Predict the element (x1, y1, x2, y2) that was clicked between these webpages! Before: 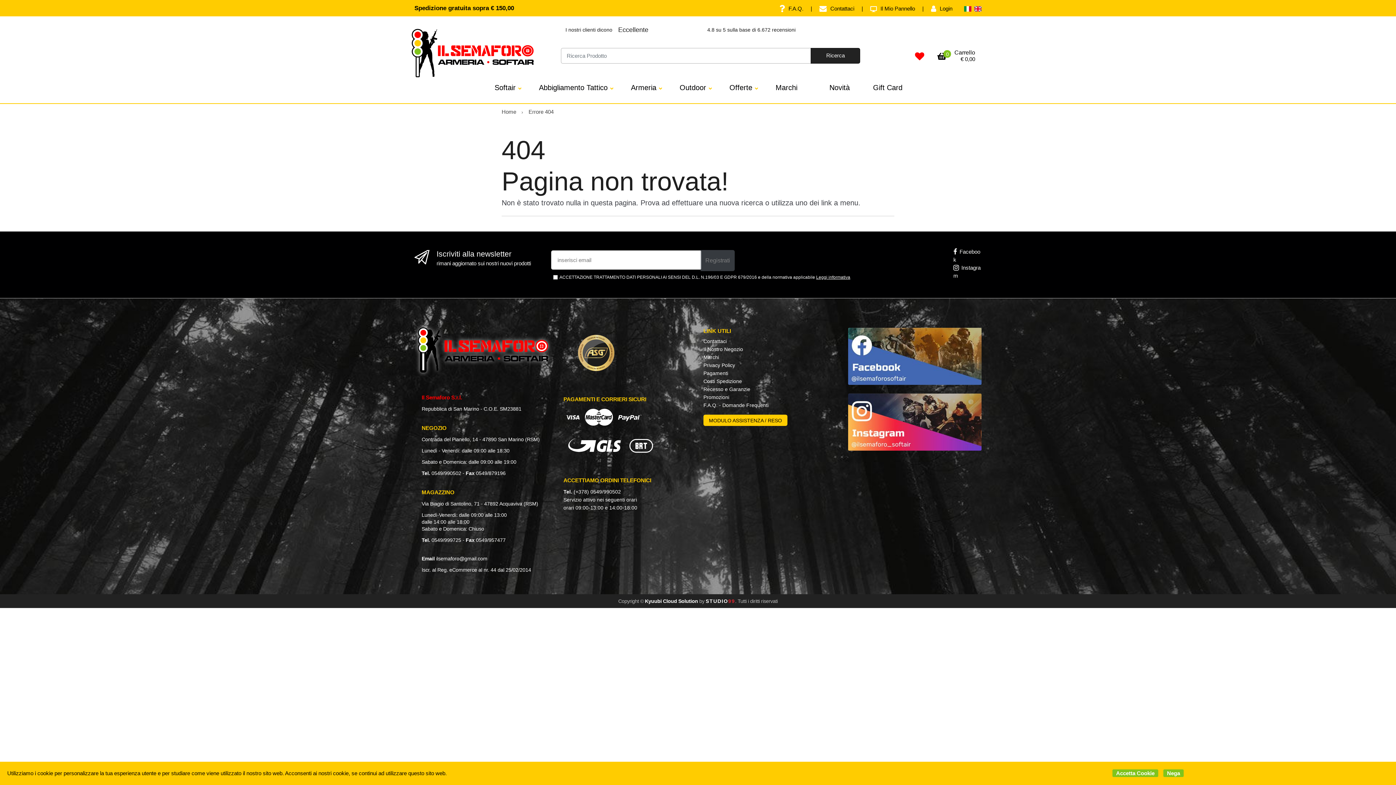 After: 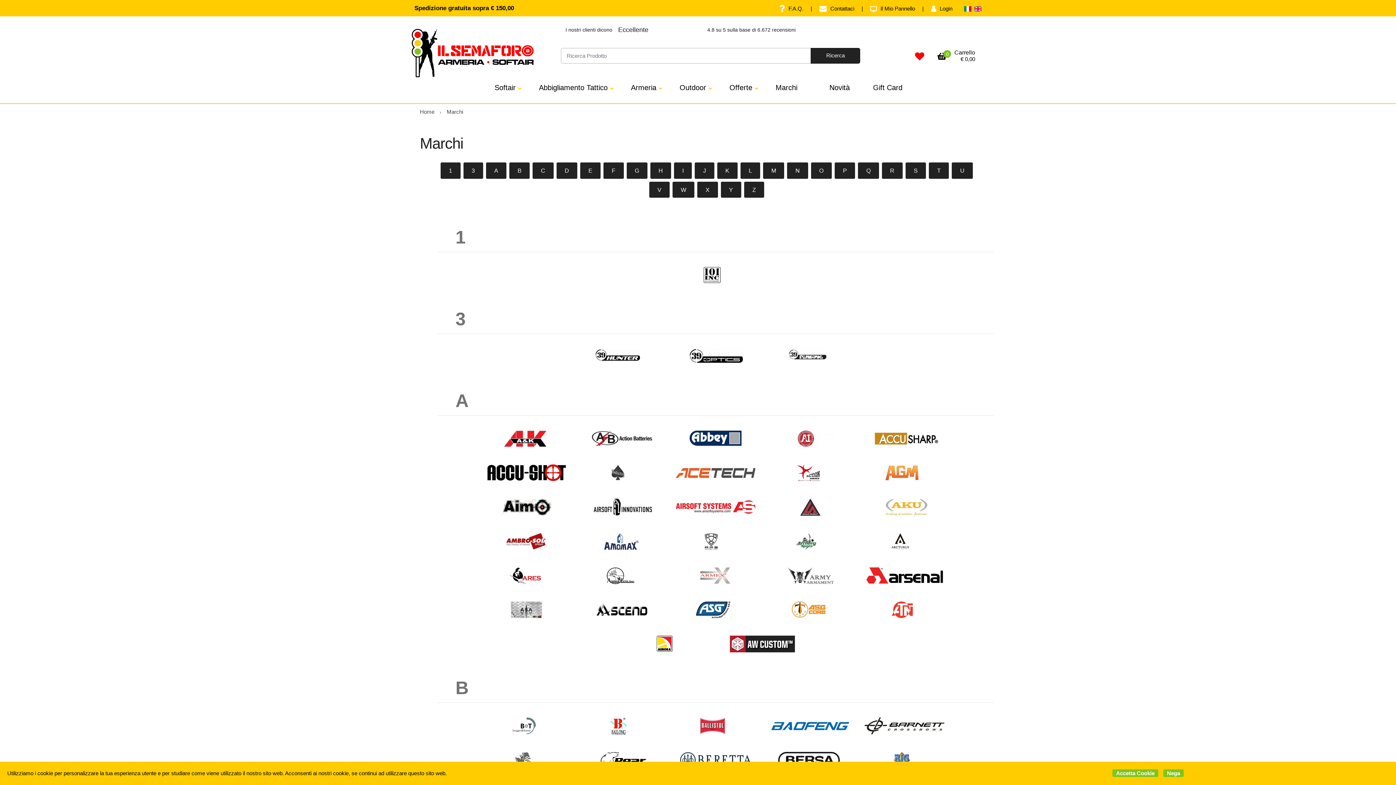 Action: label: Marchi bbox: (775, 83, 797, 91)